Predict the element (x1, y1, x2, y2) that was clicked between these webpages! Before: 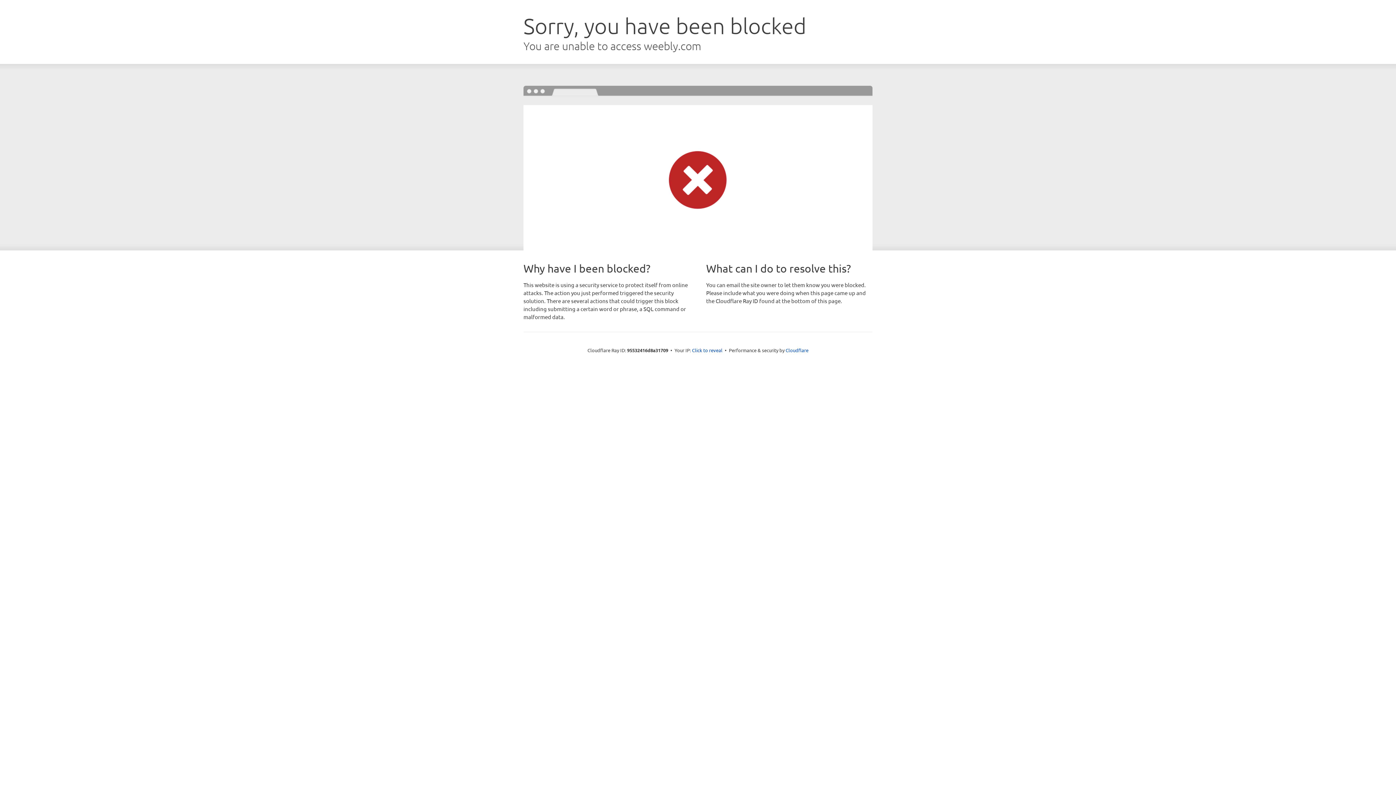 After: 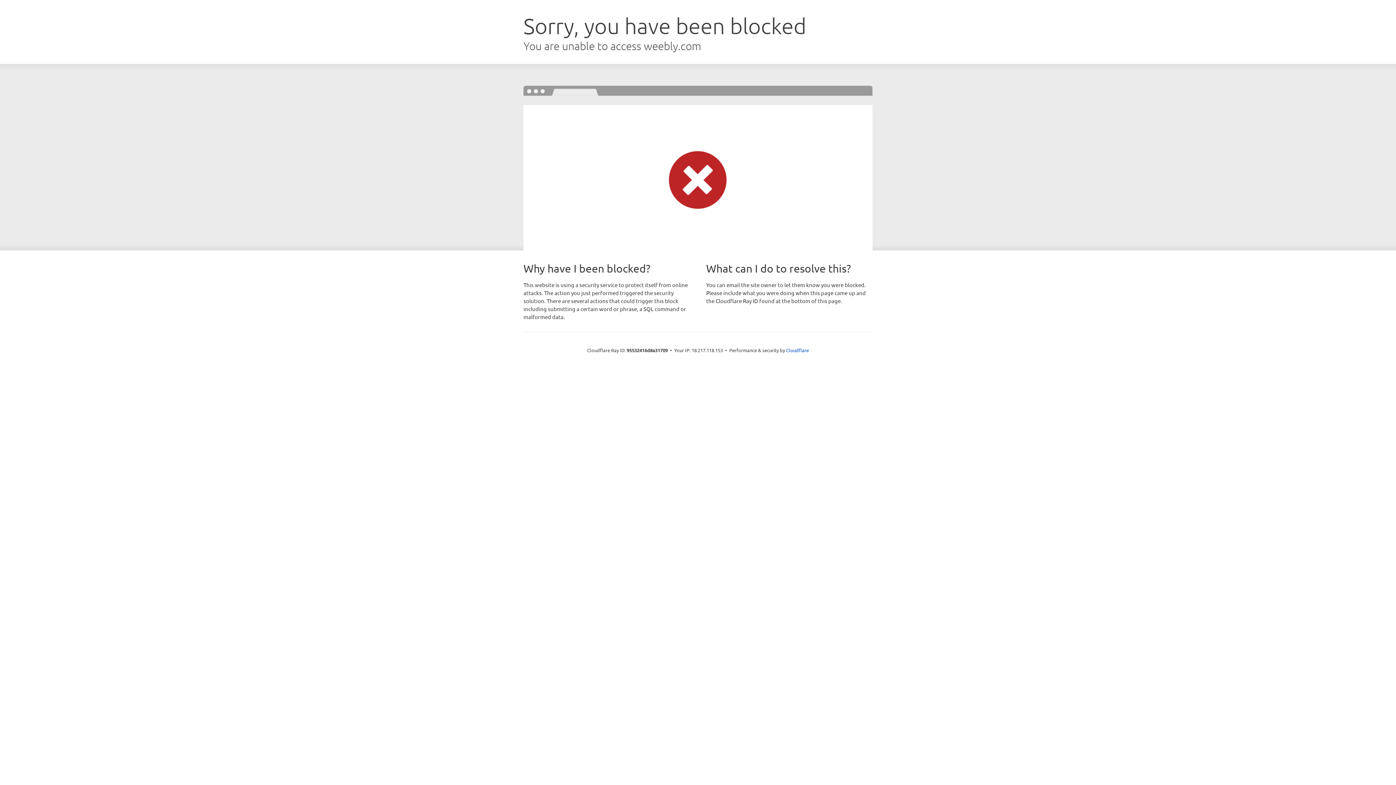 Action: label: Click to reveal bbox: (692, 346, 722, 353)